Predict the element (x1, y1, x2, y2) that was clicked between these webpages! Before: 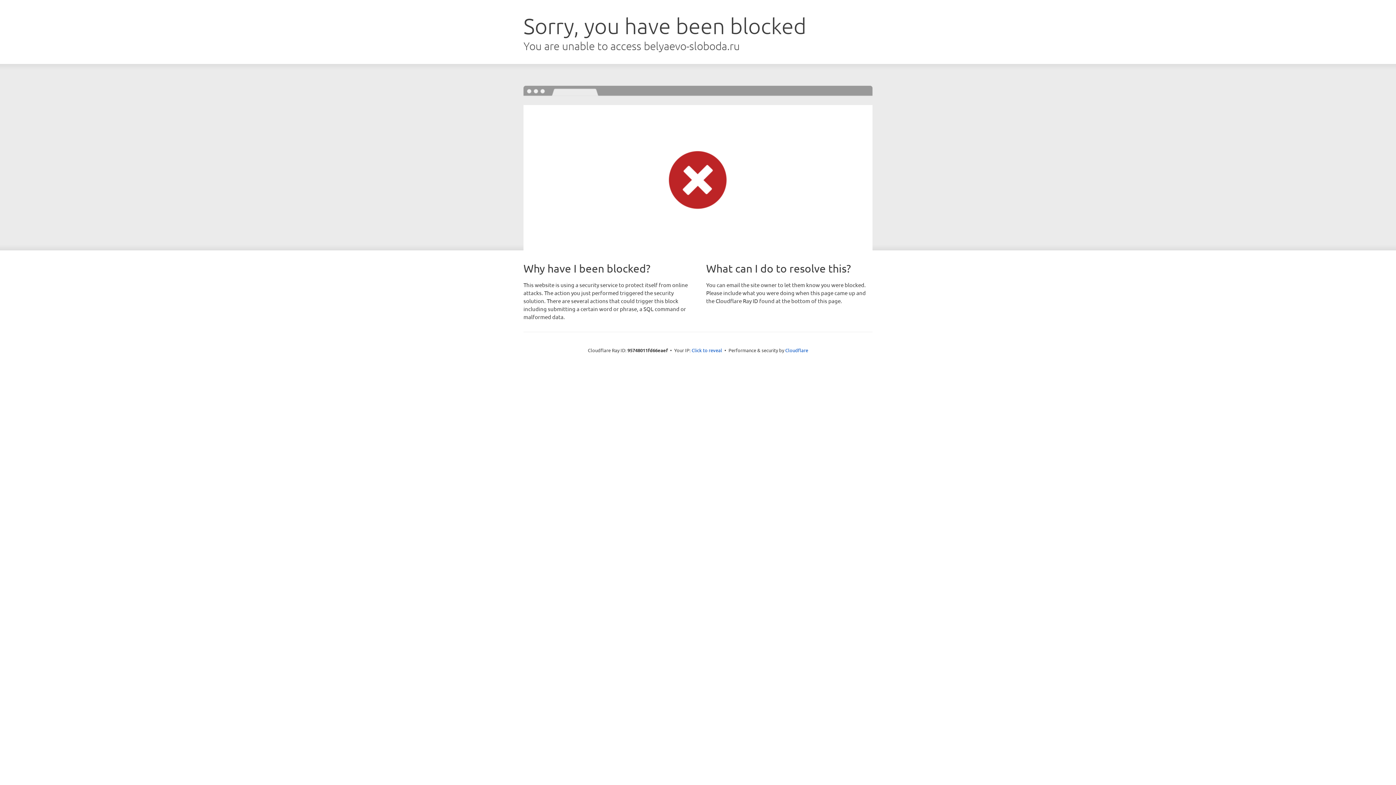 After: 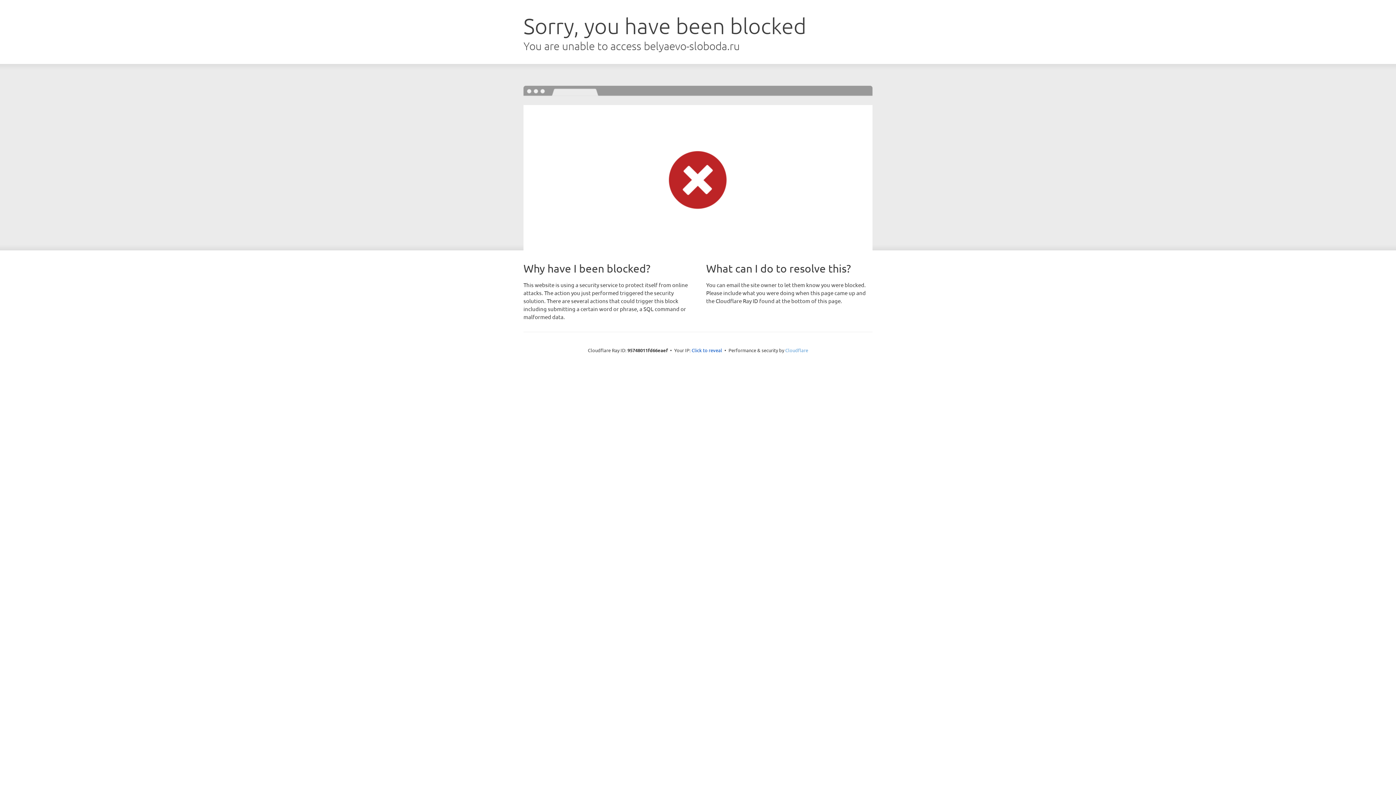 Action: bbox: (785, 347, 808, 353) label: Cloudflare